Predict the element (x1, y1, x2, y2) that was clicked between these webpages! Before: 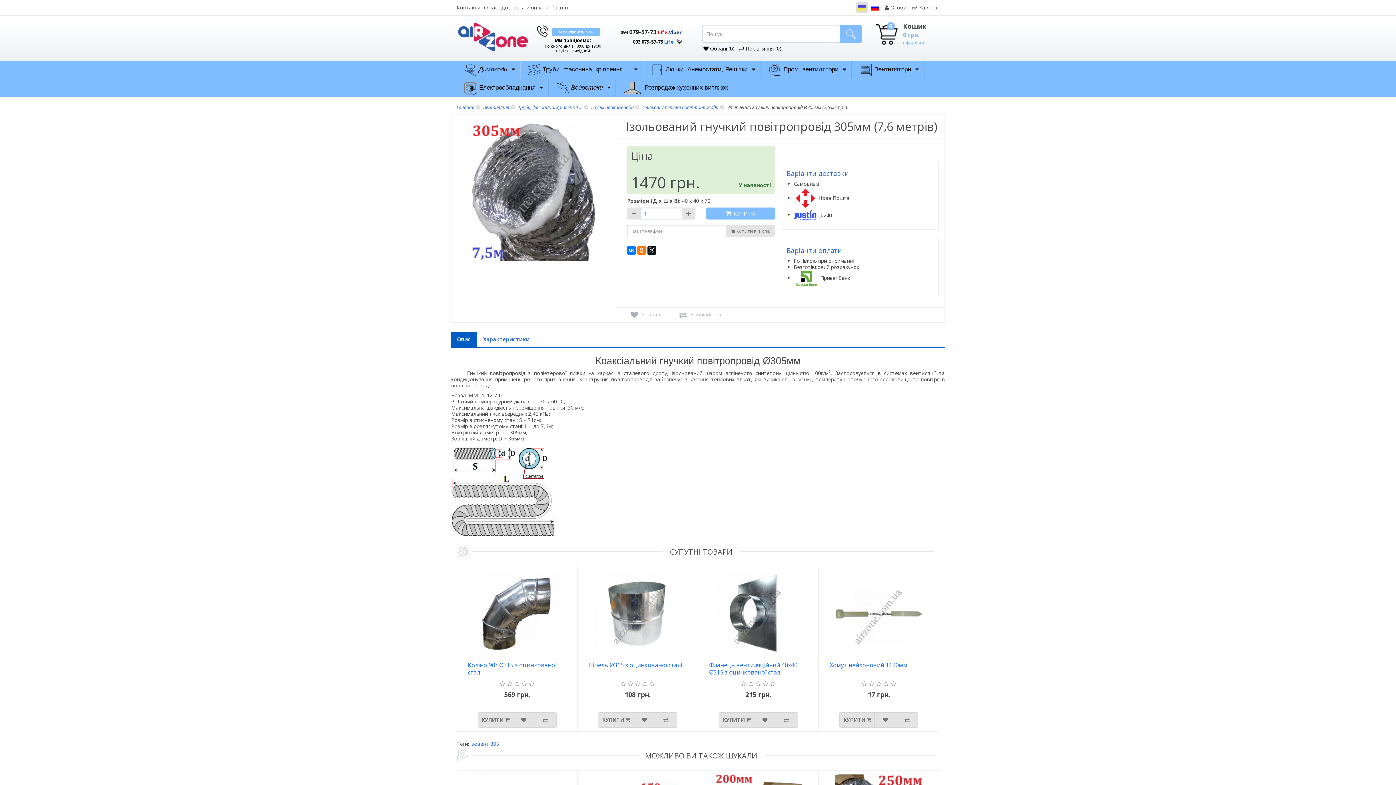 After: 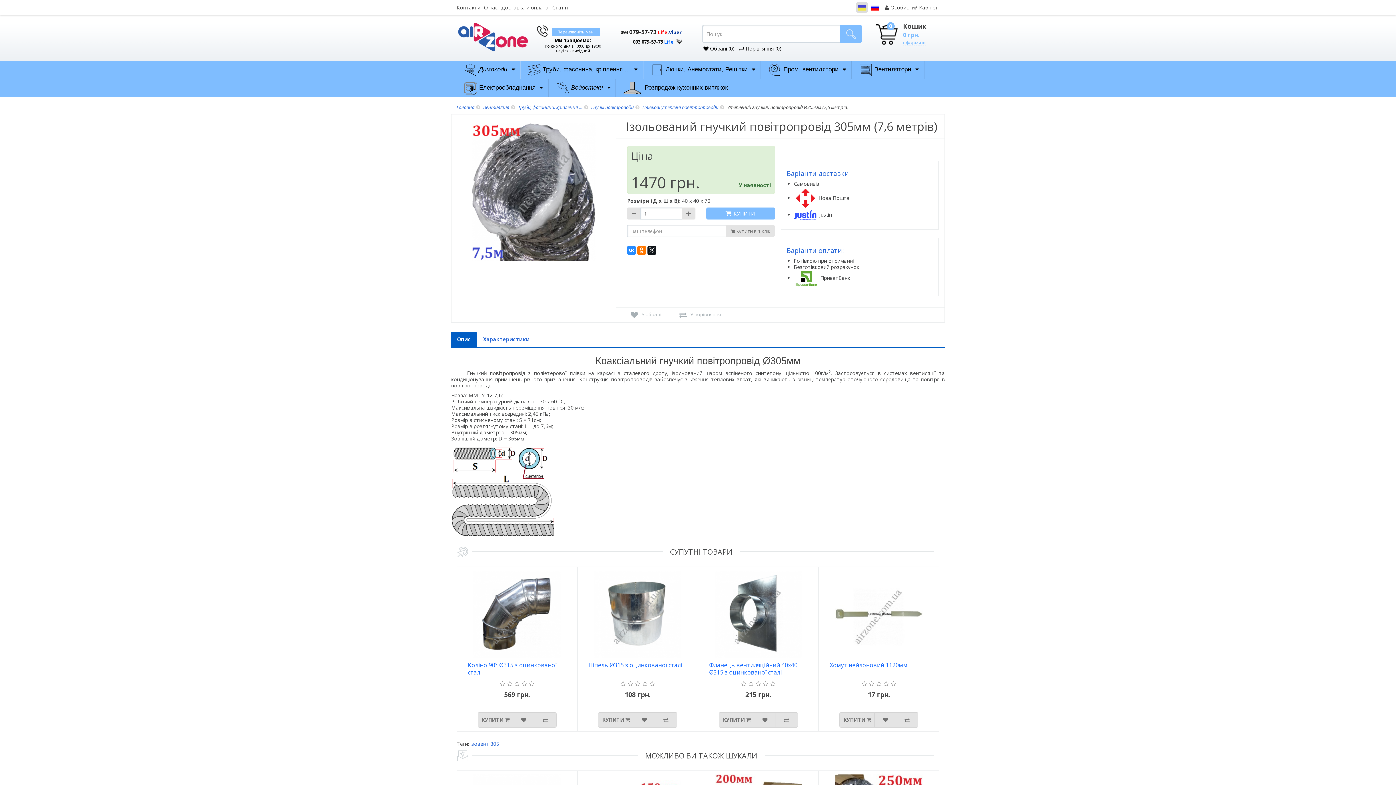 Action: bbox: (627, 246, 636, 254)